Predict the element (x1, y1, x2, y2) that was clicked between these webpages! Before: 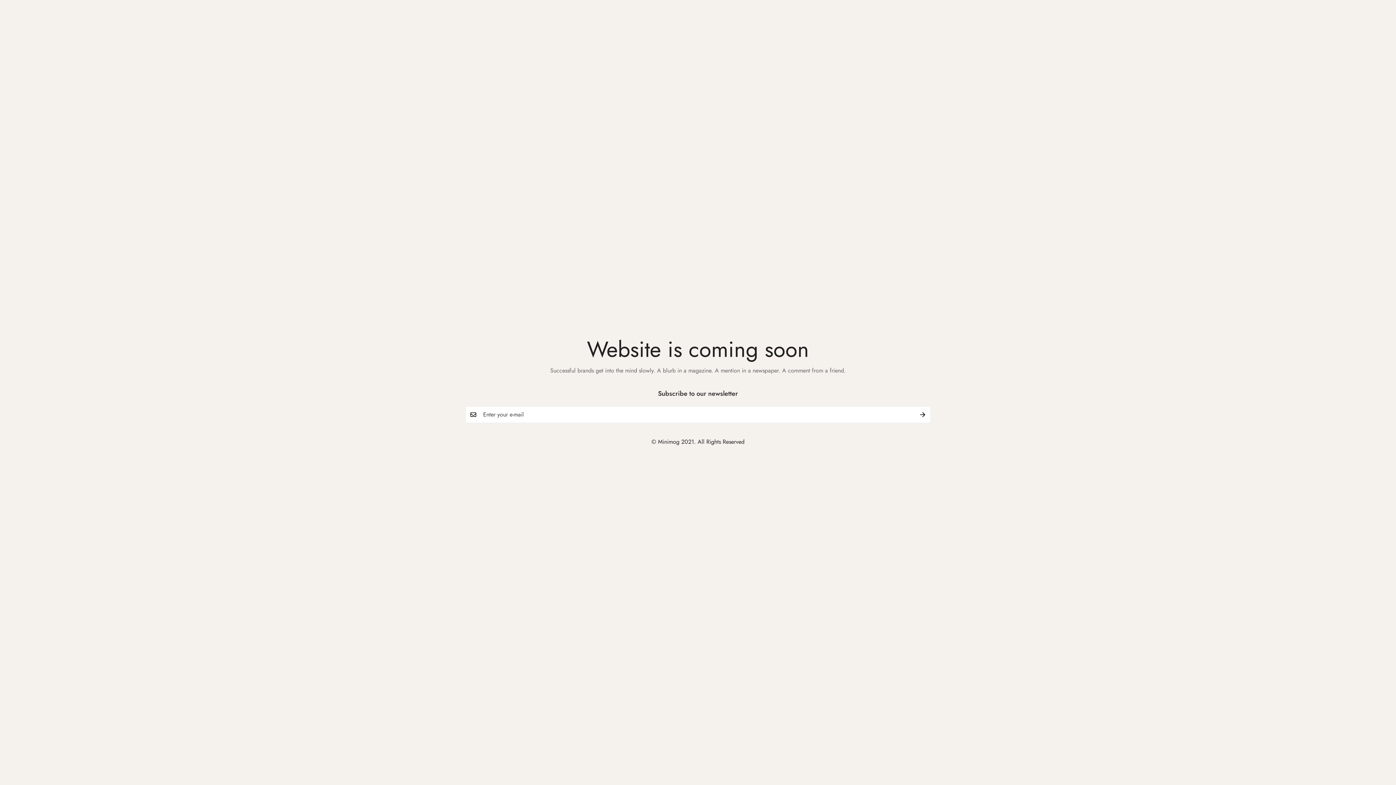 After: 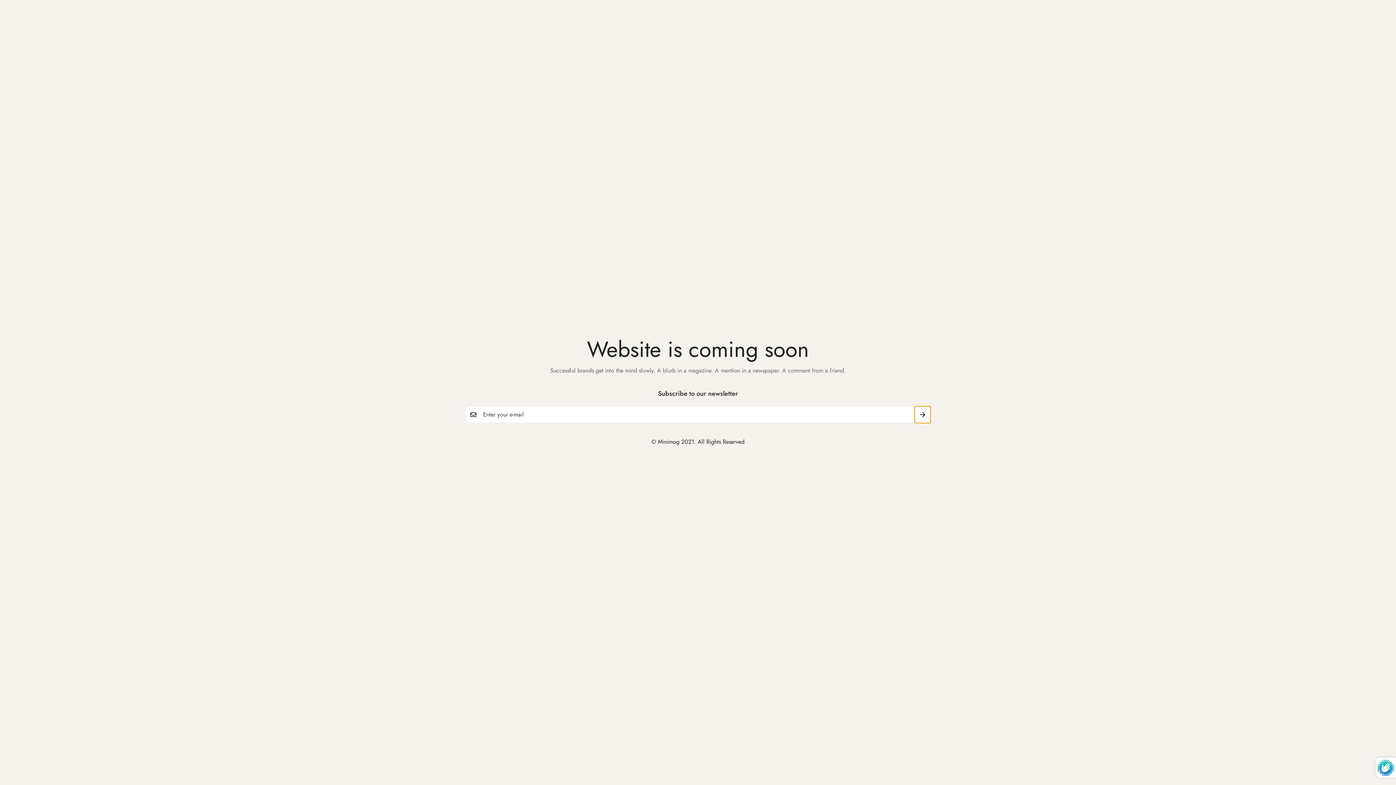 Action: label: Submit bbox: (914, 406, 930, 423)